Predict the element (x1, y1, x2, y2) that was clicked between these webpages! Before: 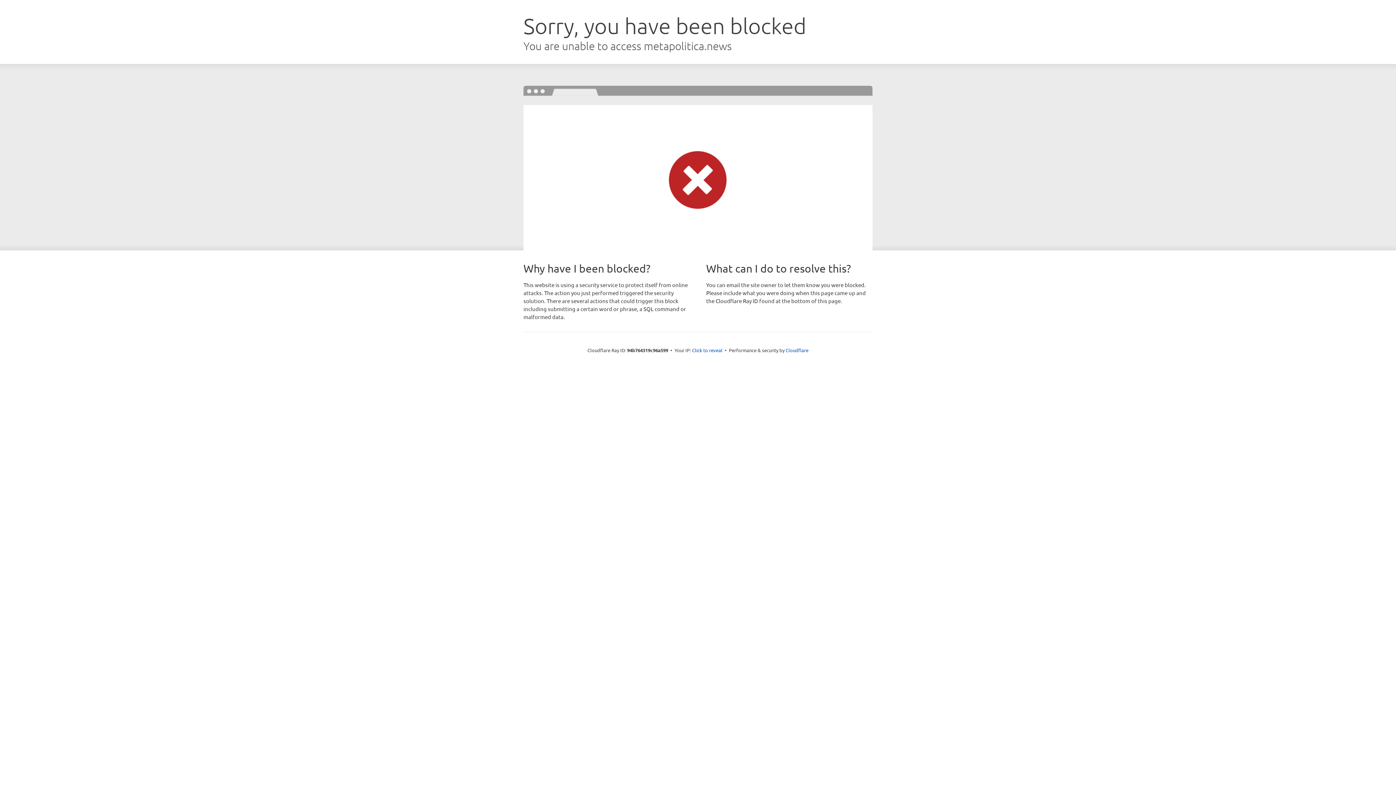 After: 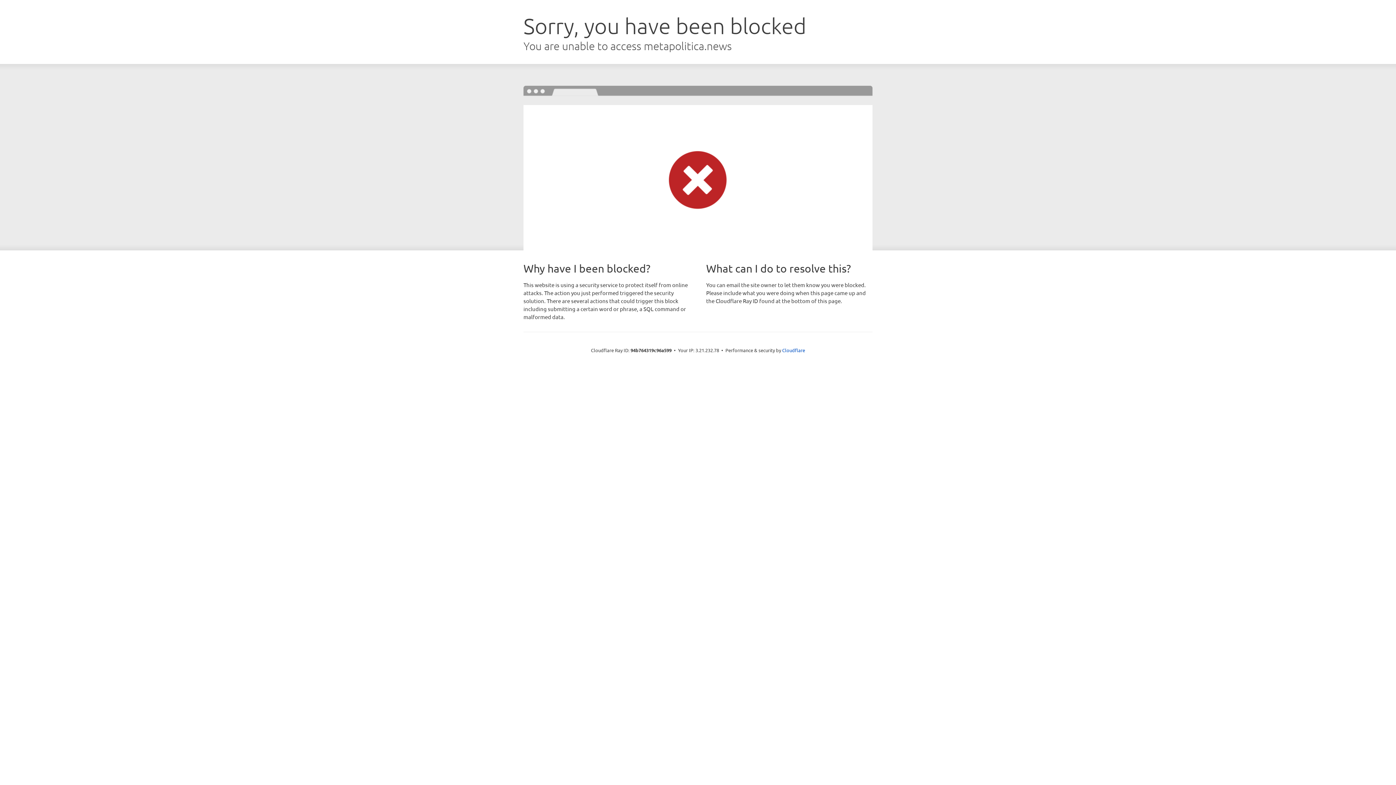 Action: label: Click to reveal bbox: (692, 346, 722, 353)